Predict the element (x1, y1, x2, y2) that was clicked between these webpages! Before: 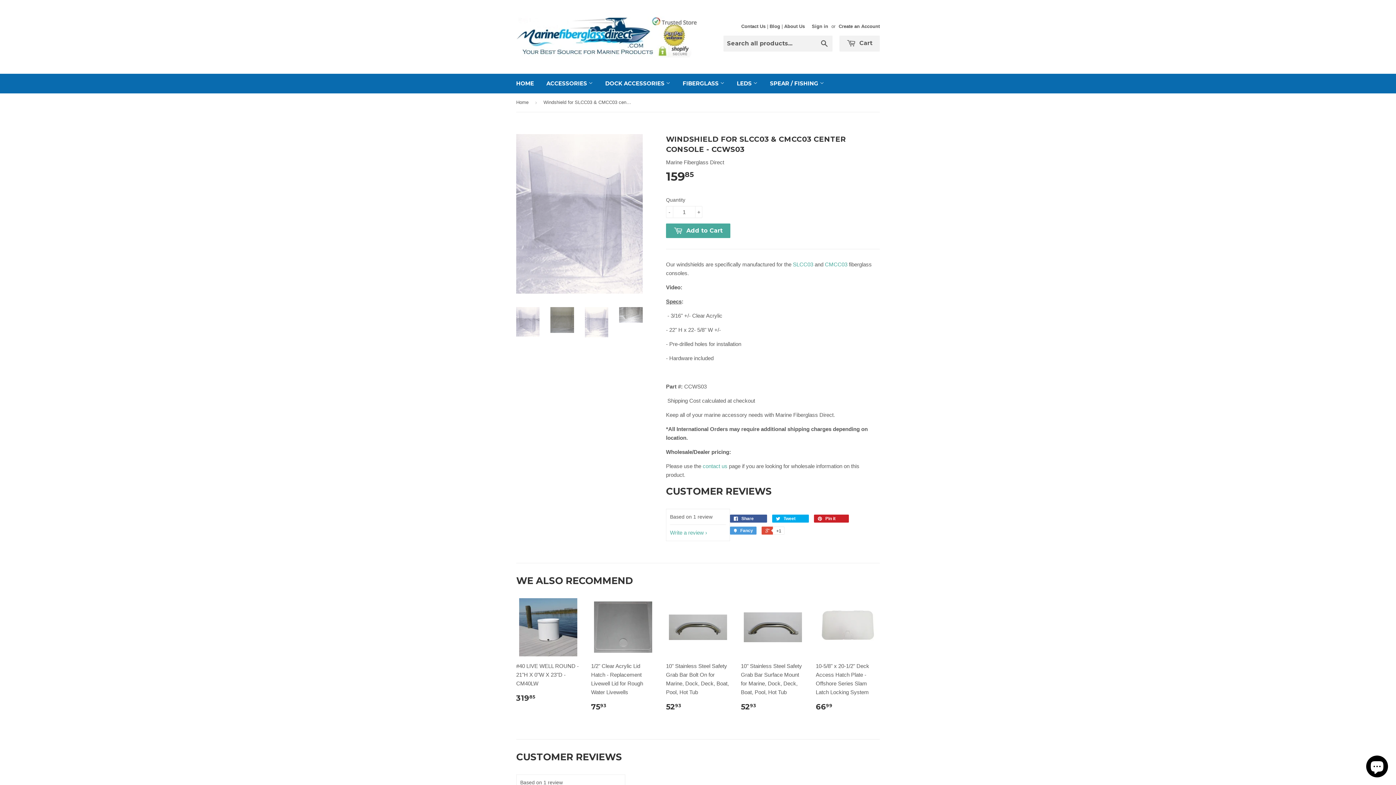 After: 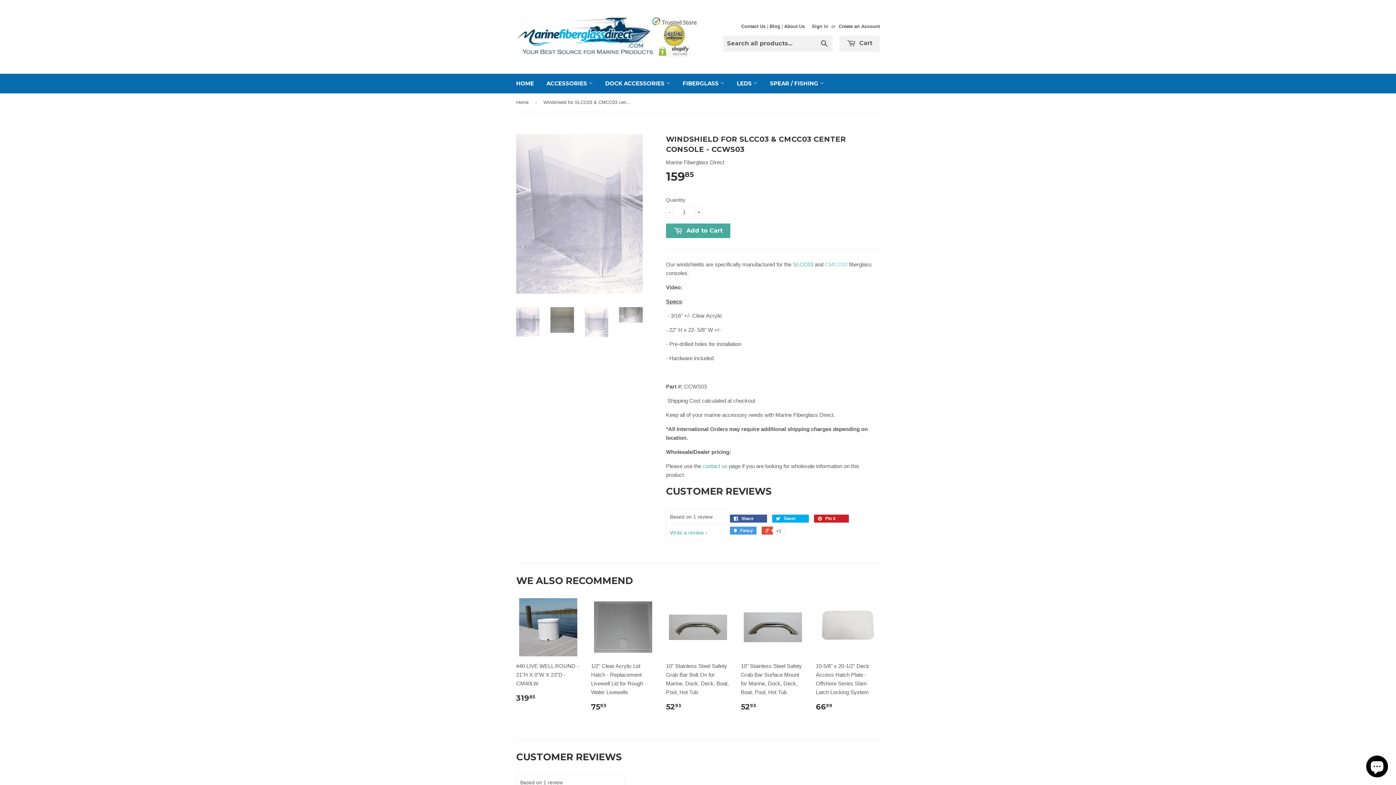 Action: label: CMCC03 bbox: (825, 261, 847, 267)